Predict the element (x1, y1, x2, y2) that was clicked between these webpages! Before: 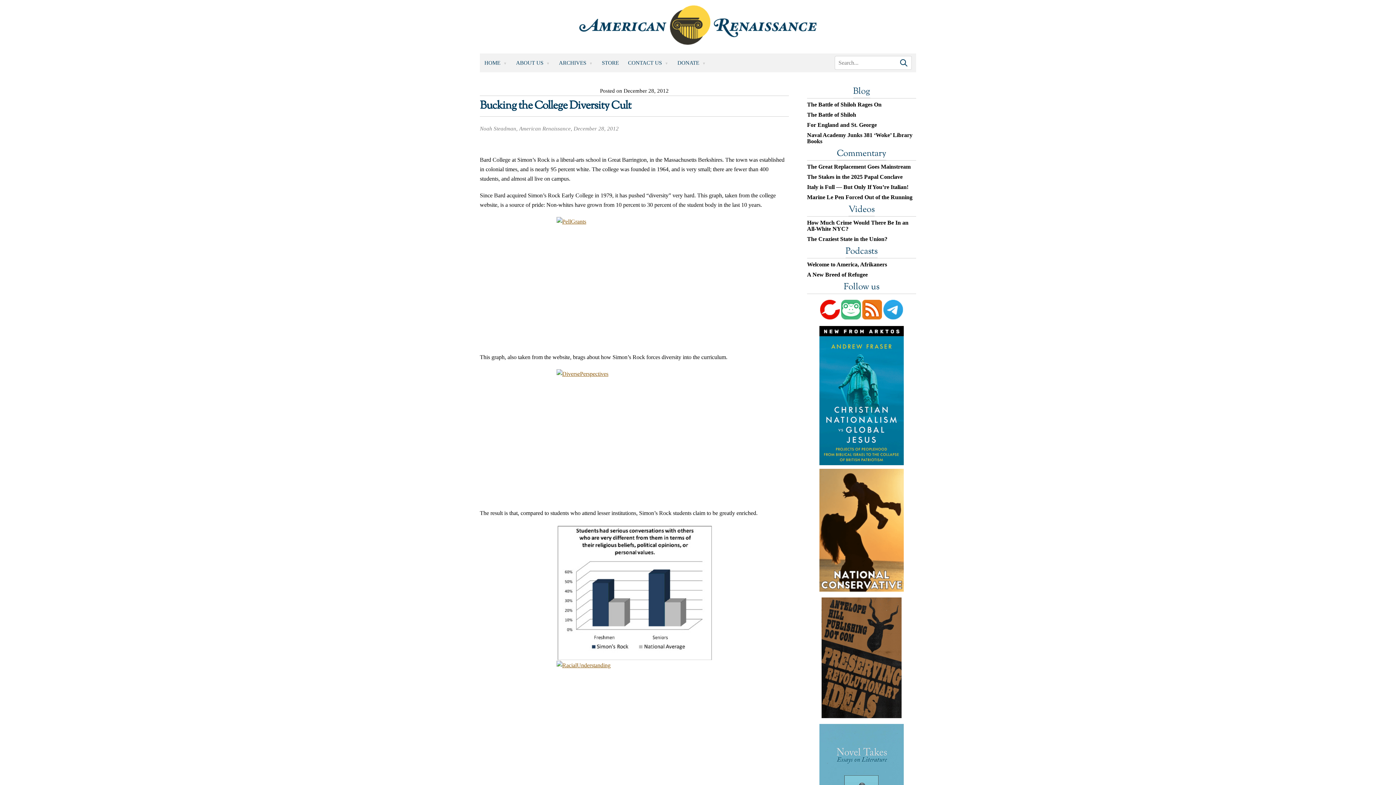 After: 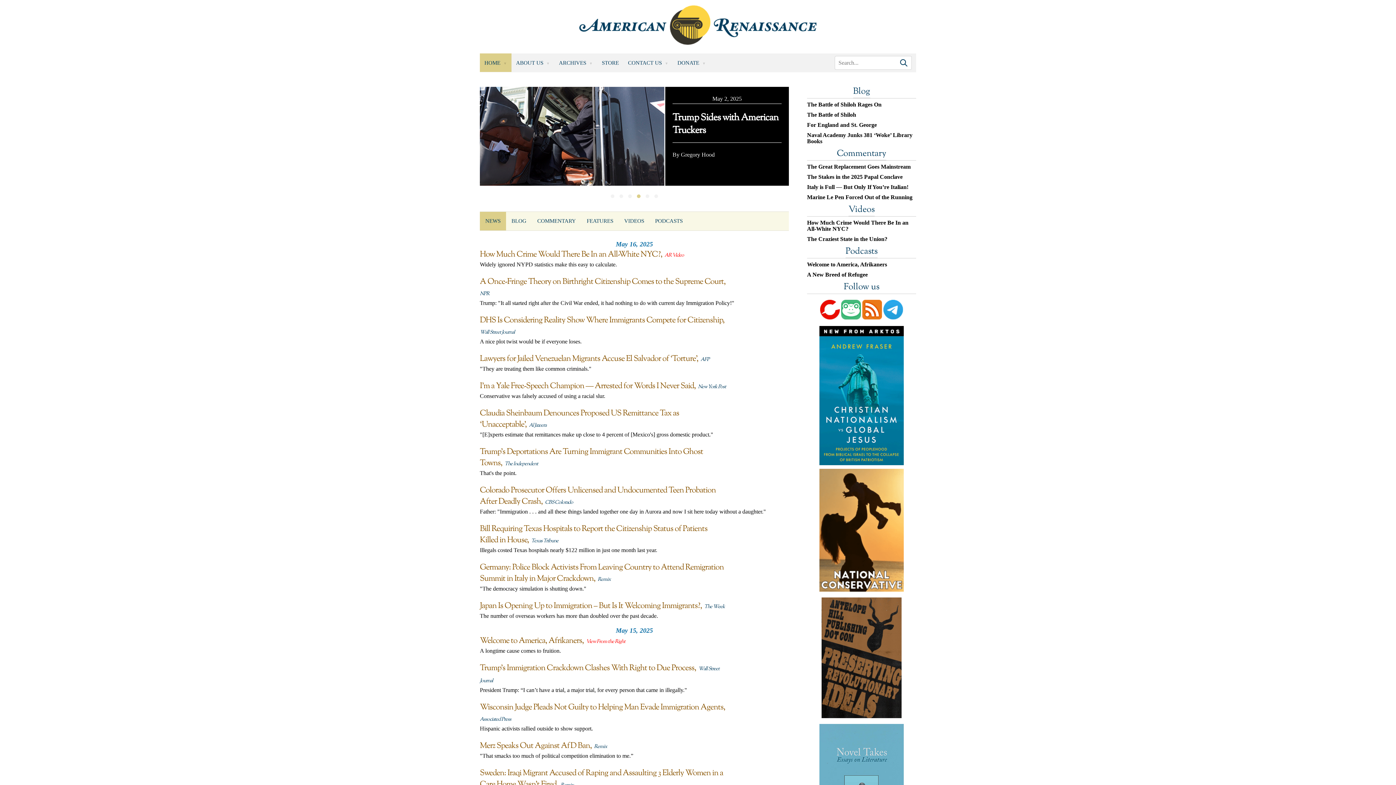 Action: bbox: (480, 53, 511, 72) label: HOME